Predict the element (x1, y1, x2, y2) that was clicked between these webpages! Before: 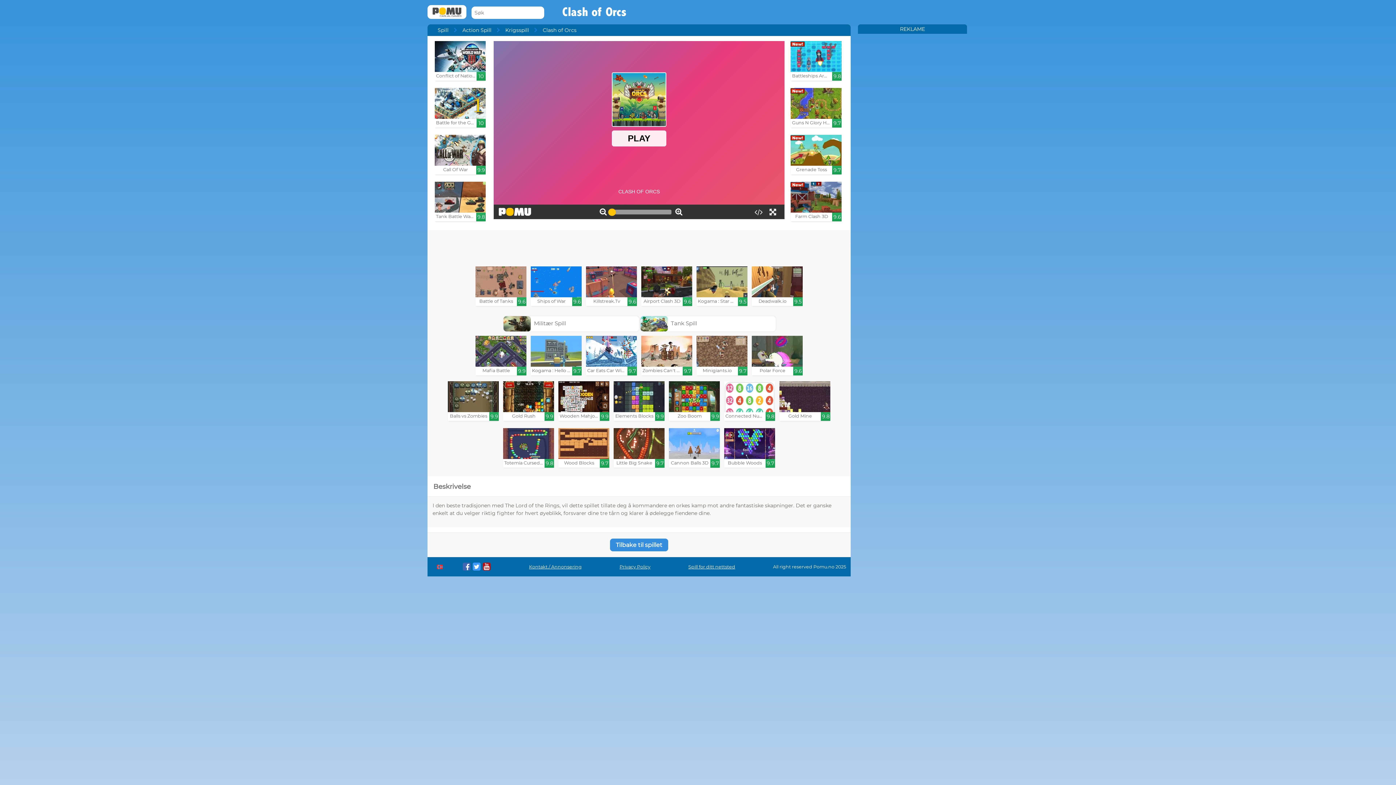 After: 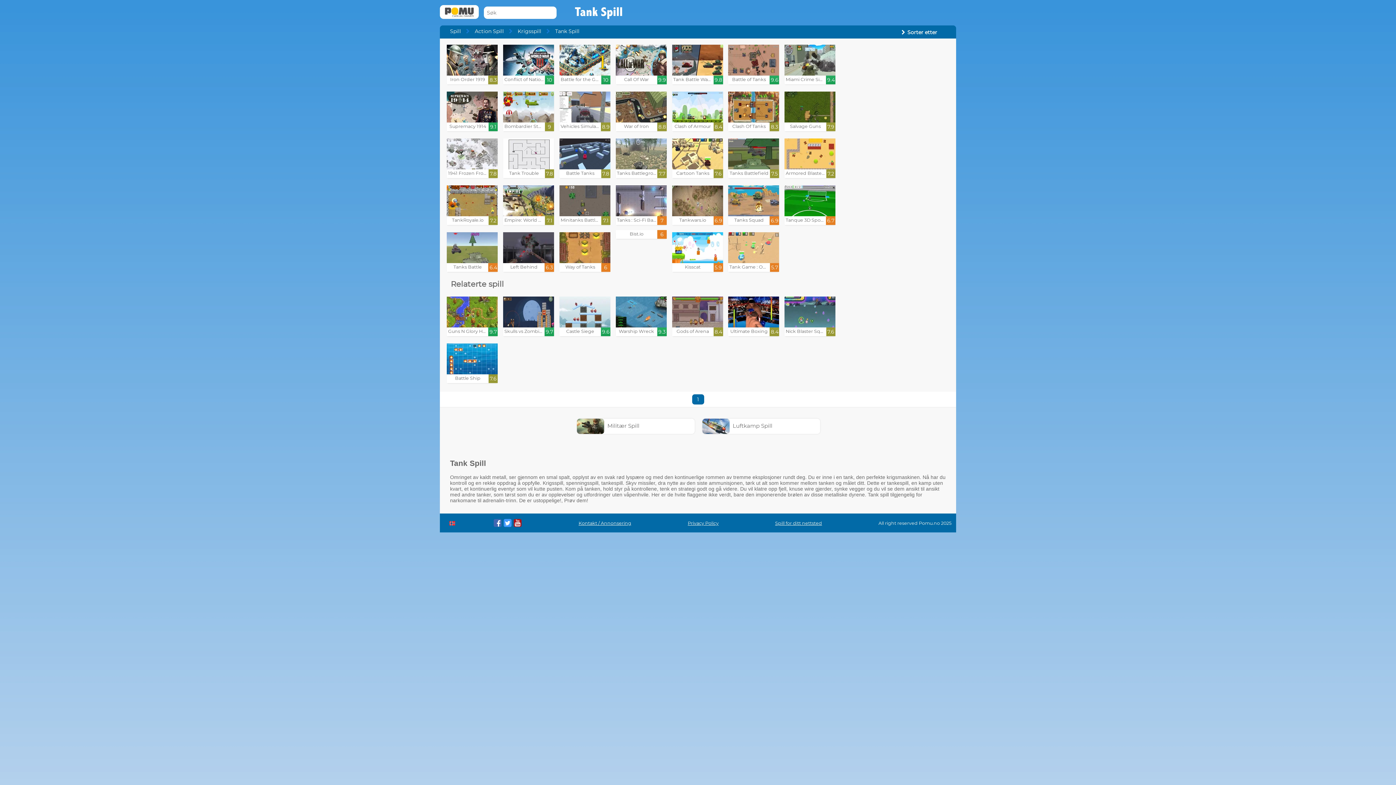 Action: bbox: (640, 320, 697, 327) label:  Tank Spill